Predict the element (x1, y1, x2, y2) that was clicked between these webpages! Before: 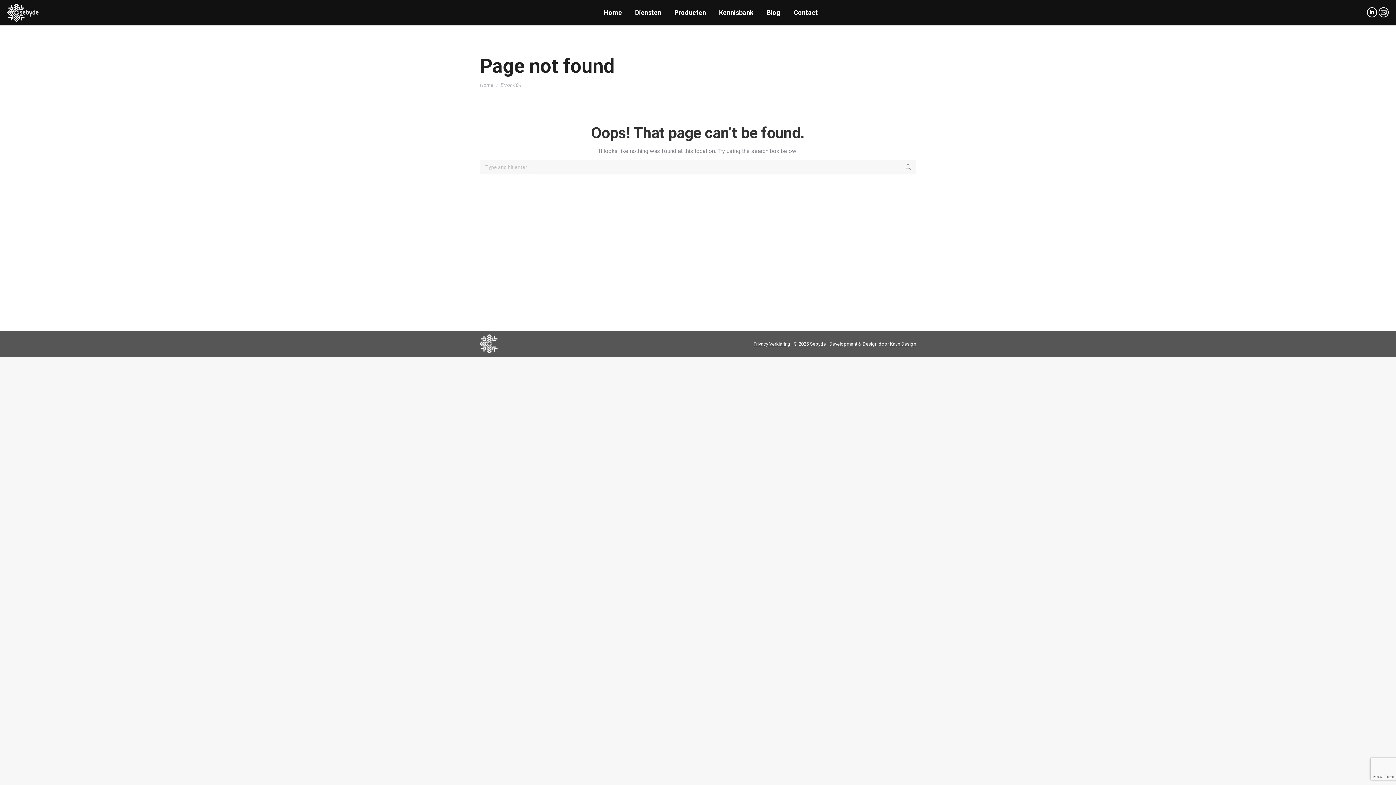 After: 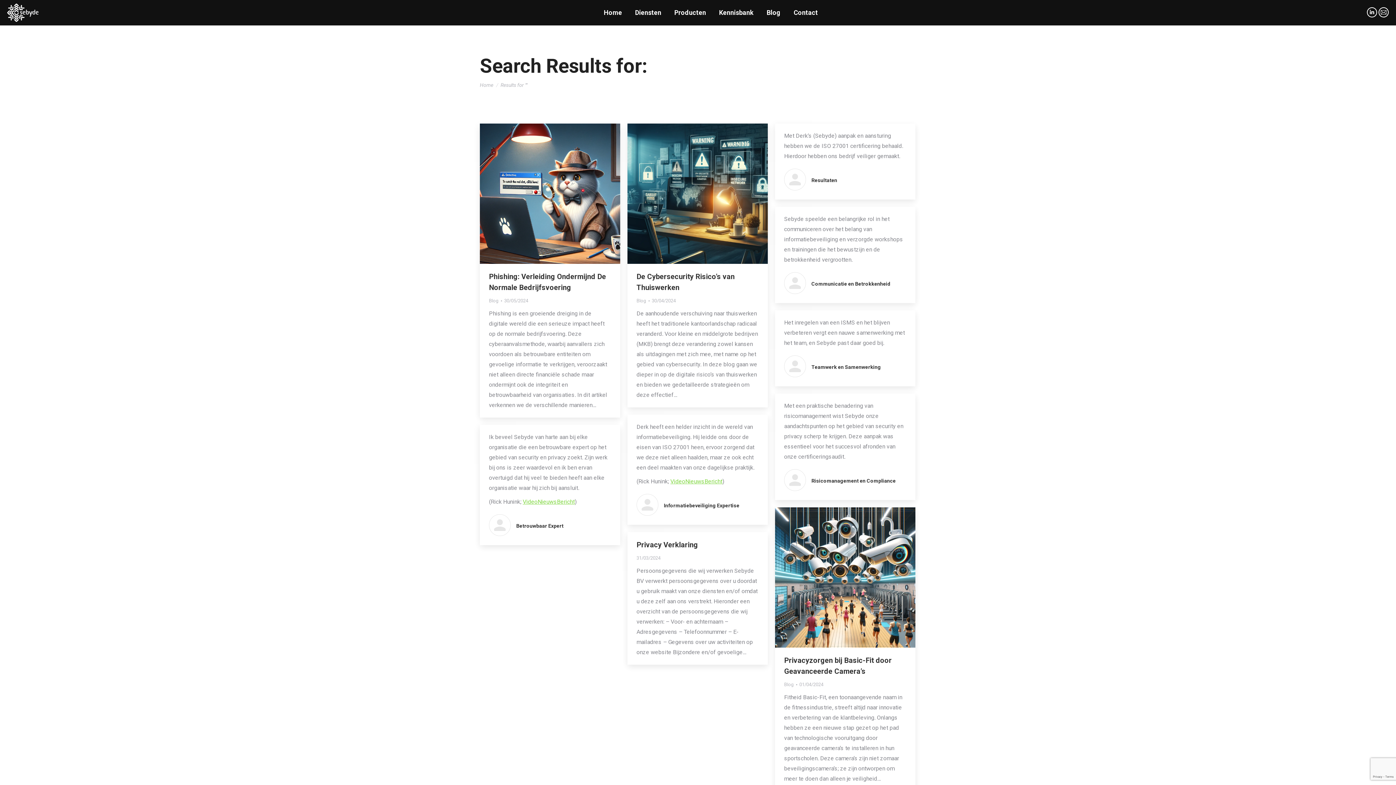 Action: bbox: (905, 160, 912, 174)